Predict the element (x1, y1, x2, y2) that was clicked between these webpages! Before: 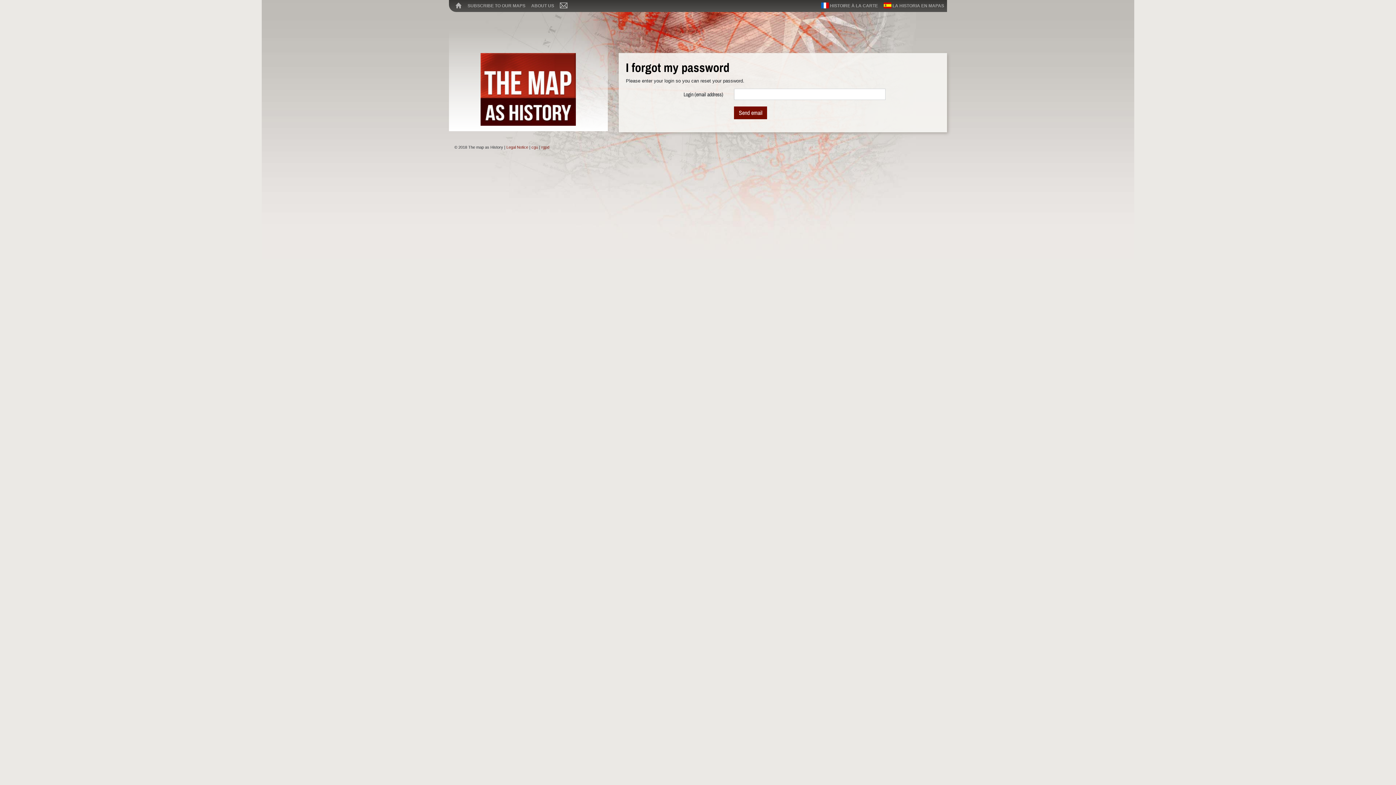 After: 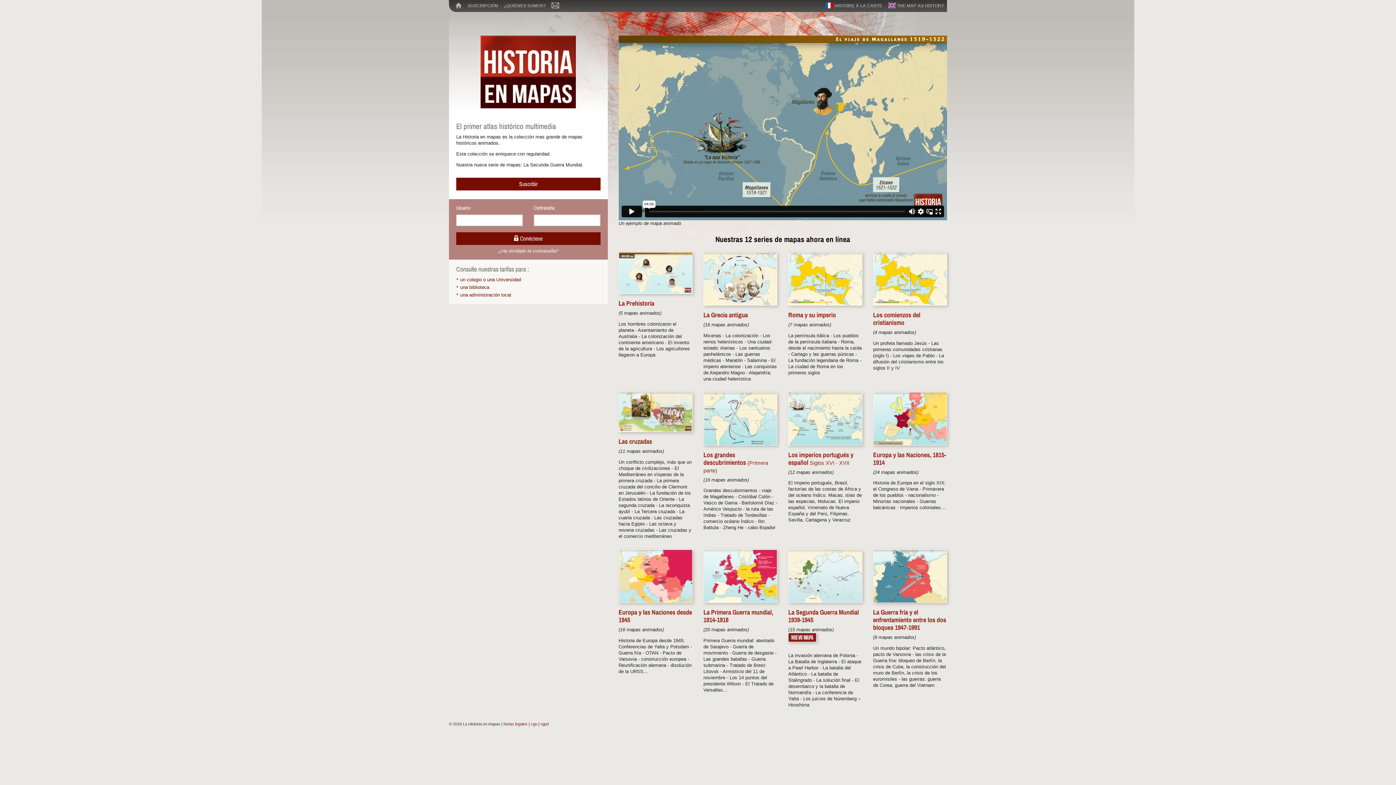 Action: label:  LA HISTORIA EN MAPAS bbox: (881, 0, 947, 12)